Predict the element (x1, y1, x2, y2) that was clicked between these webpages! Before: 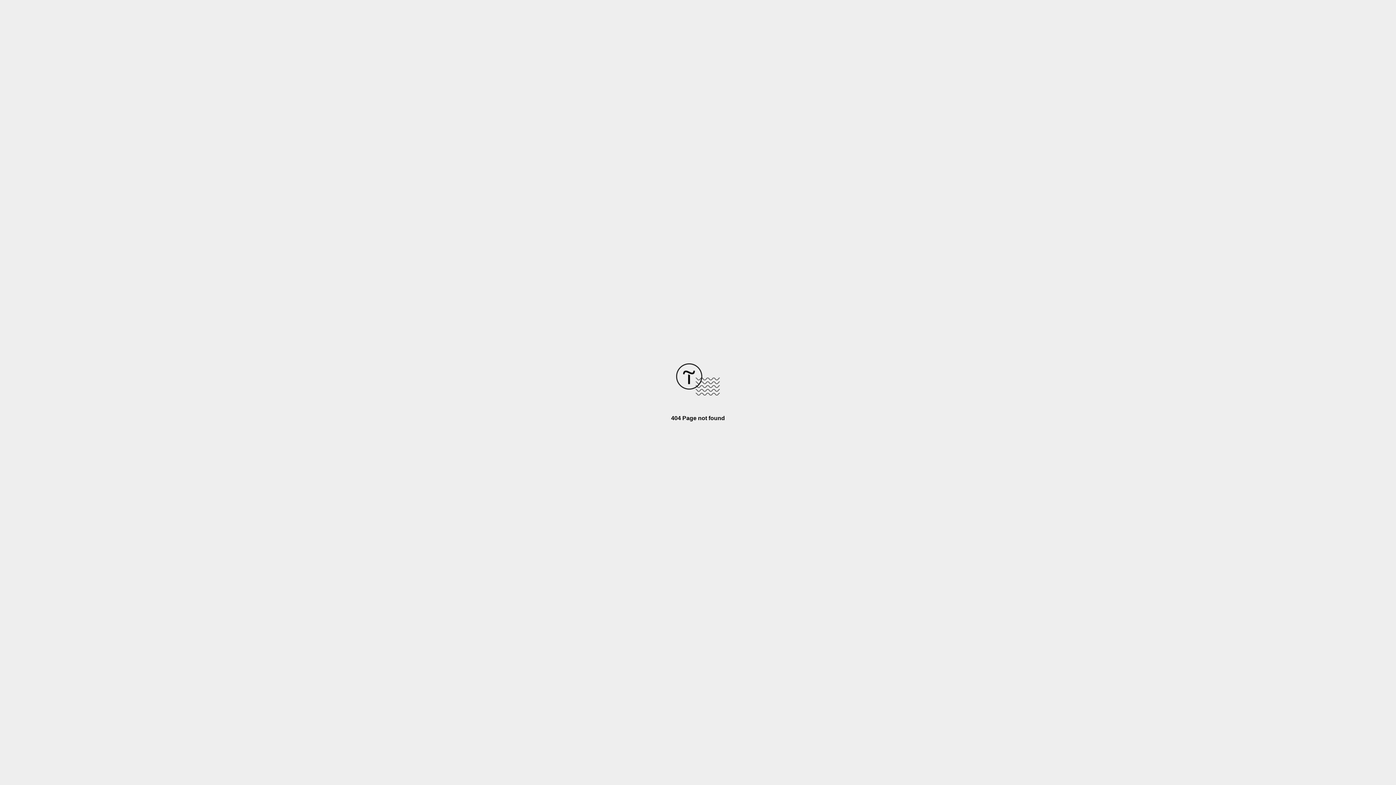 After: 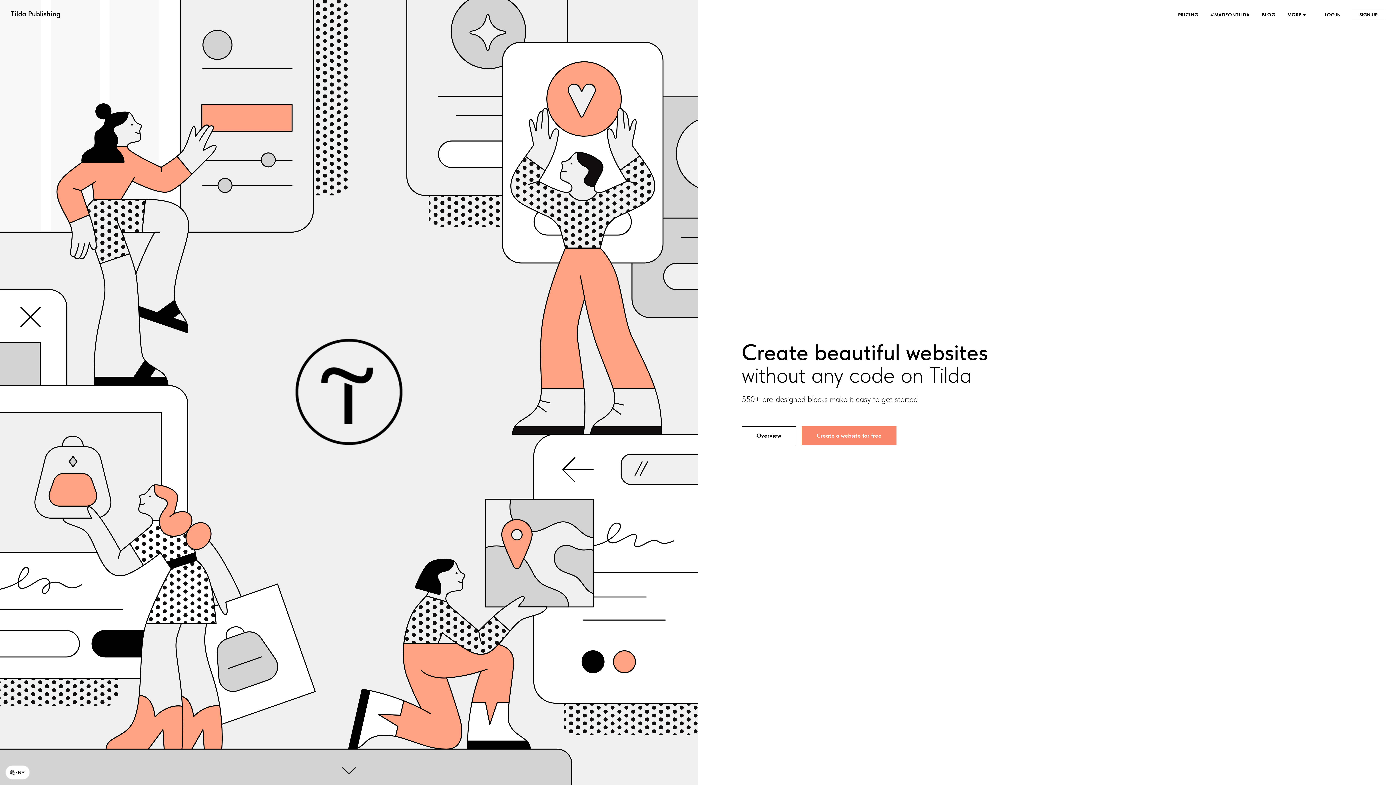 Action: bbox: (676, 390, 720, 396)